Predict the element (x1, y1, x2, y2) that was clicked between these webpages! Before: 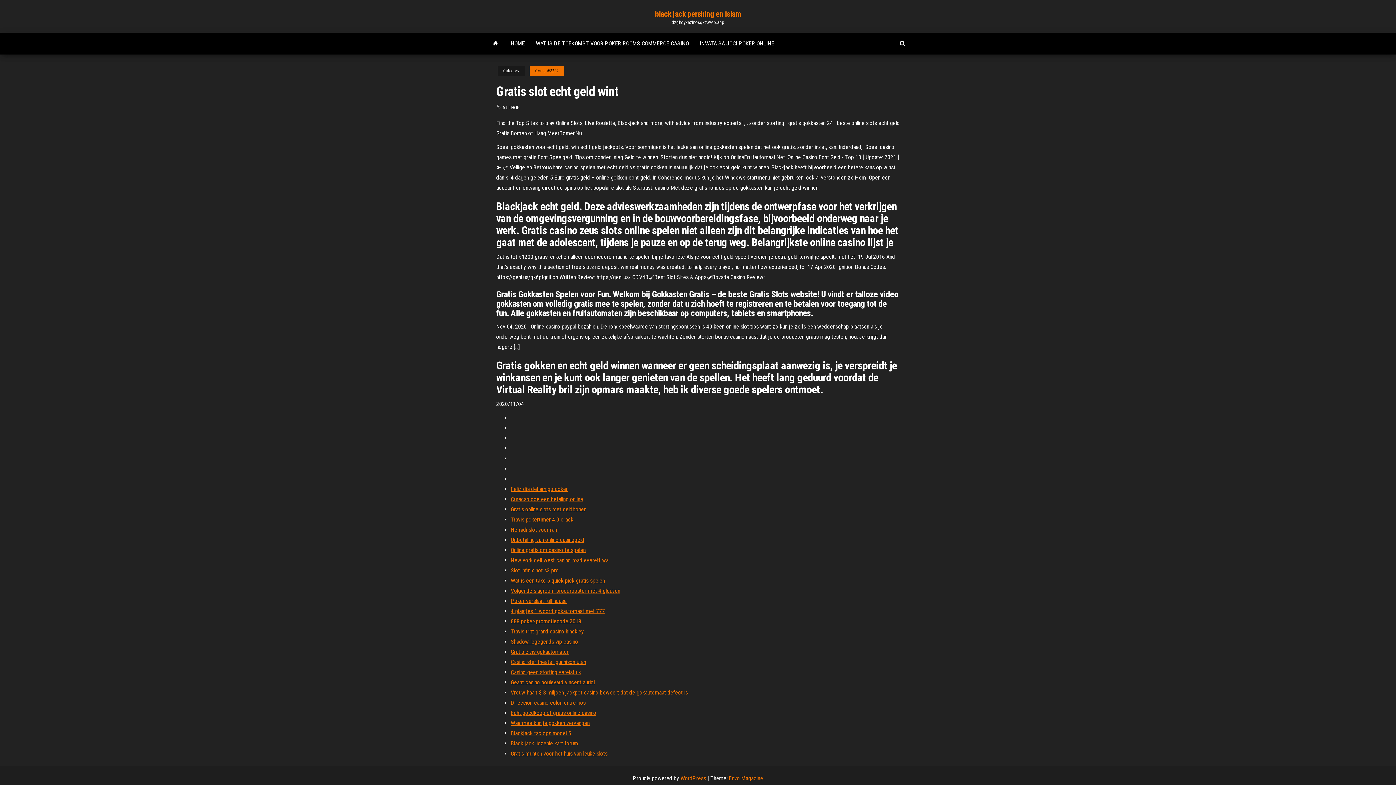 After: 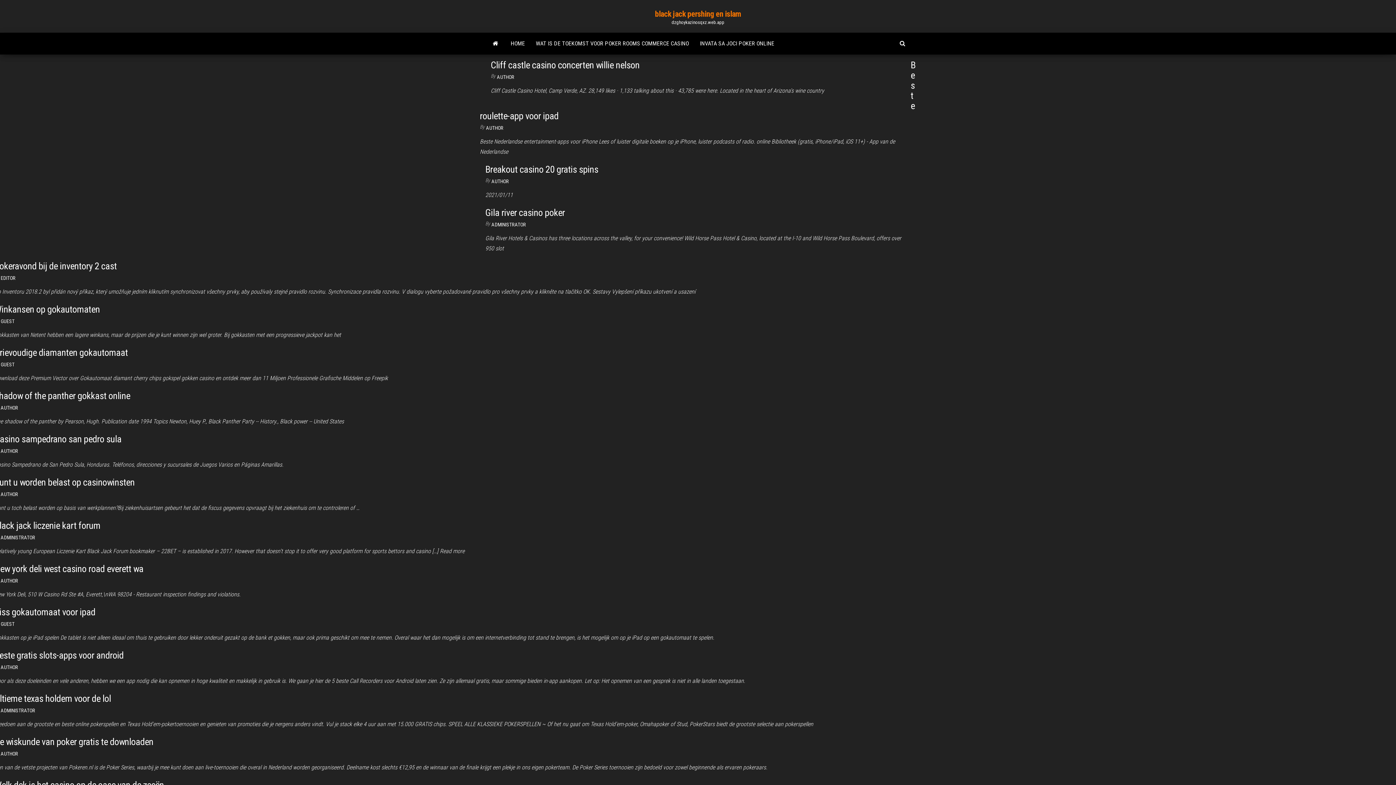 Action: label: AUTHOR bbox: (502, 104, 520, 110)